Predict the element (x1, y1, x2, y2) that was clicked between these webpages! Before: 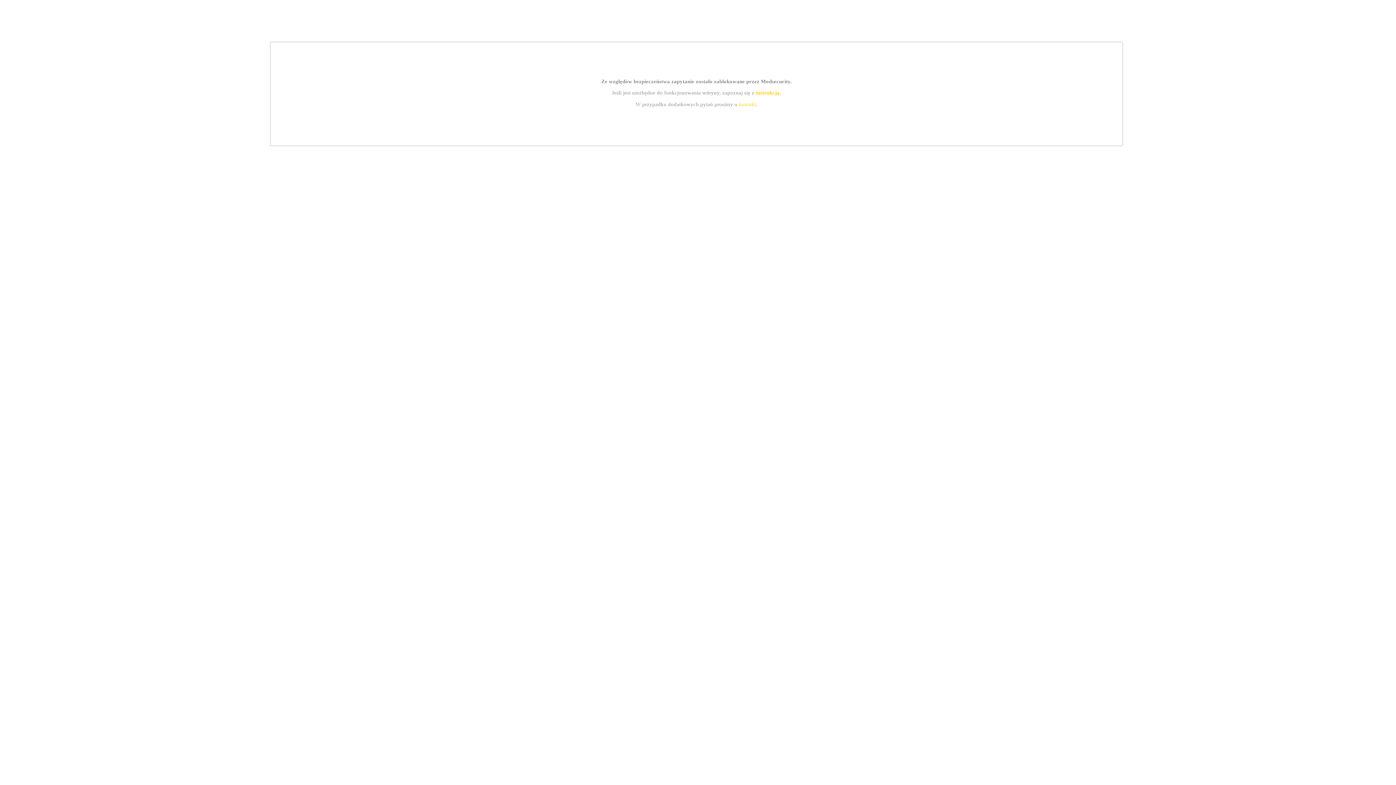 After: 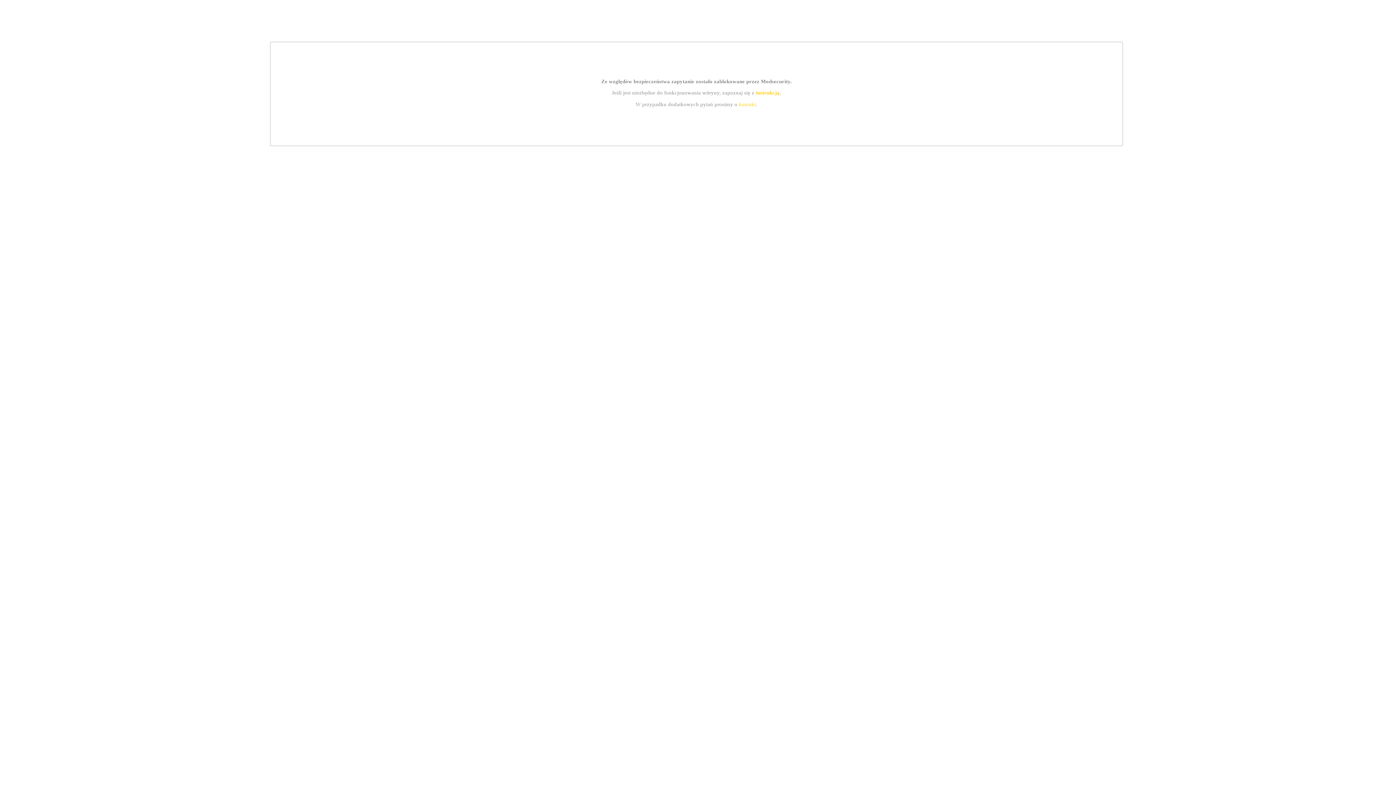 Action: bbox: (739, 101, 756, 107) label: kontakt